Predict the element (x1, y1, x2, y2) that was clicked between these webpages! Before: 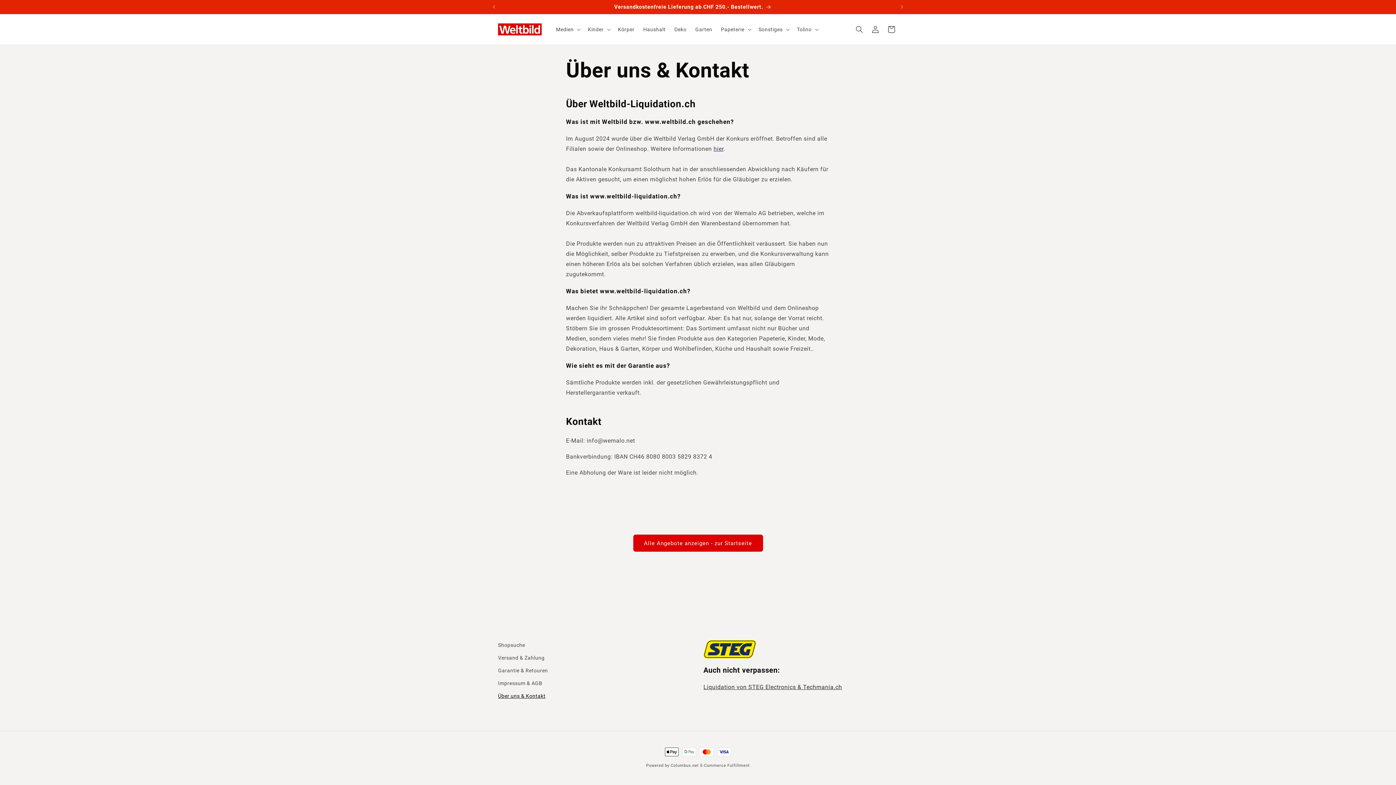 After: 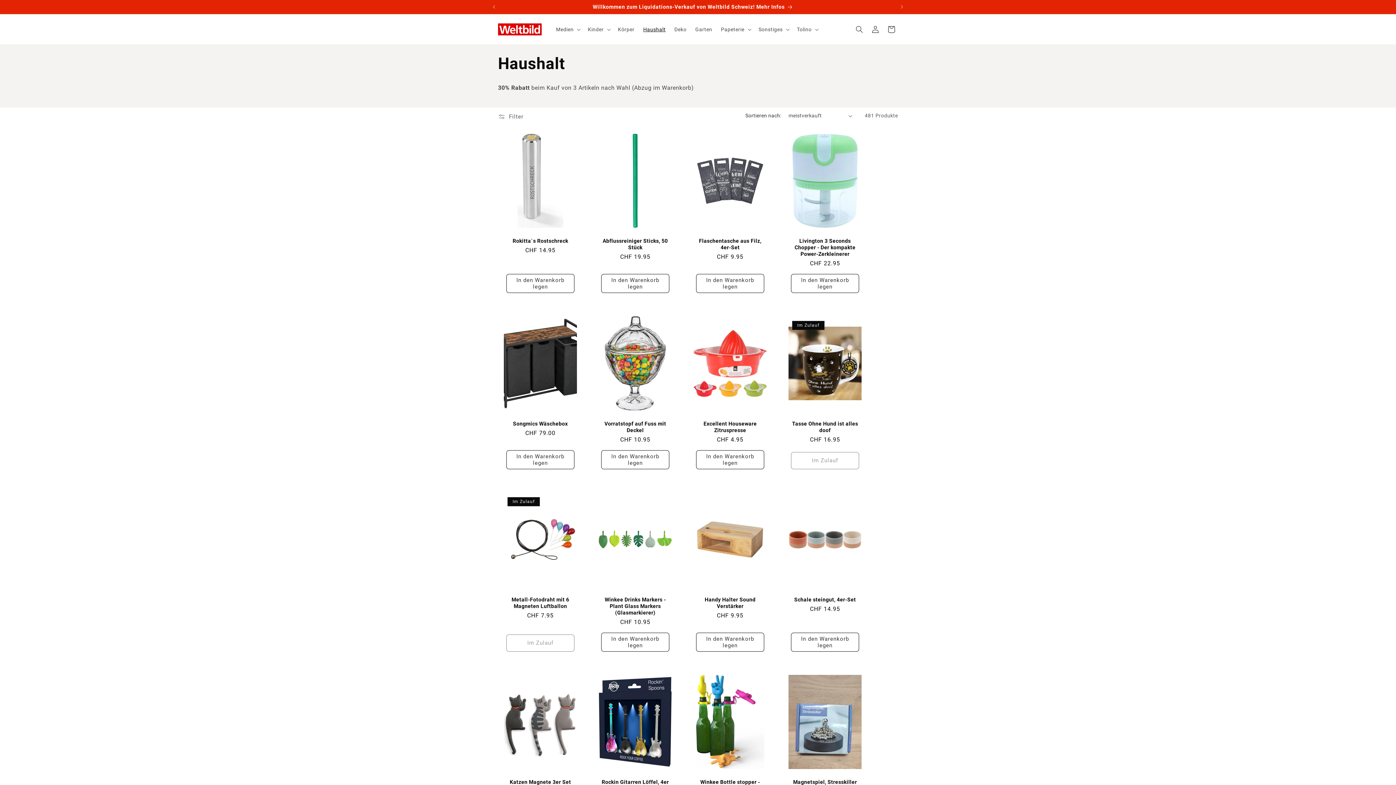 Action: bbox: (639, 21, 670, 36) label: Haushalt